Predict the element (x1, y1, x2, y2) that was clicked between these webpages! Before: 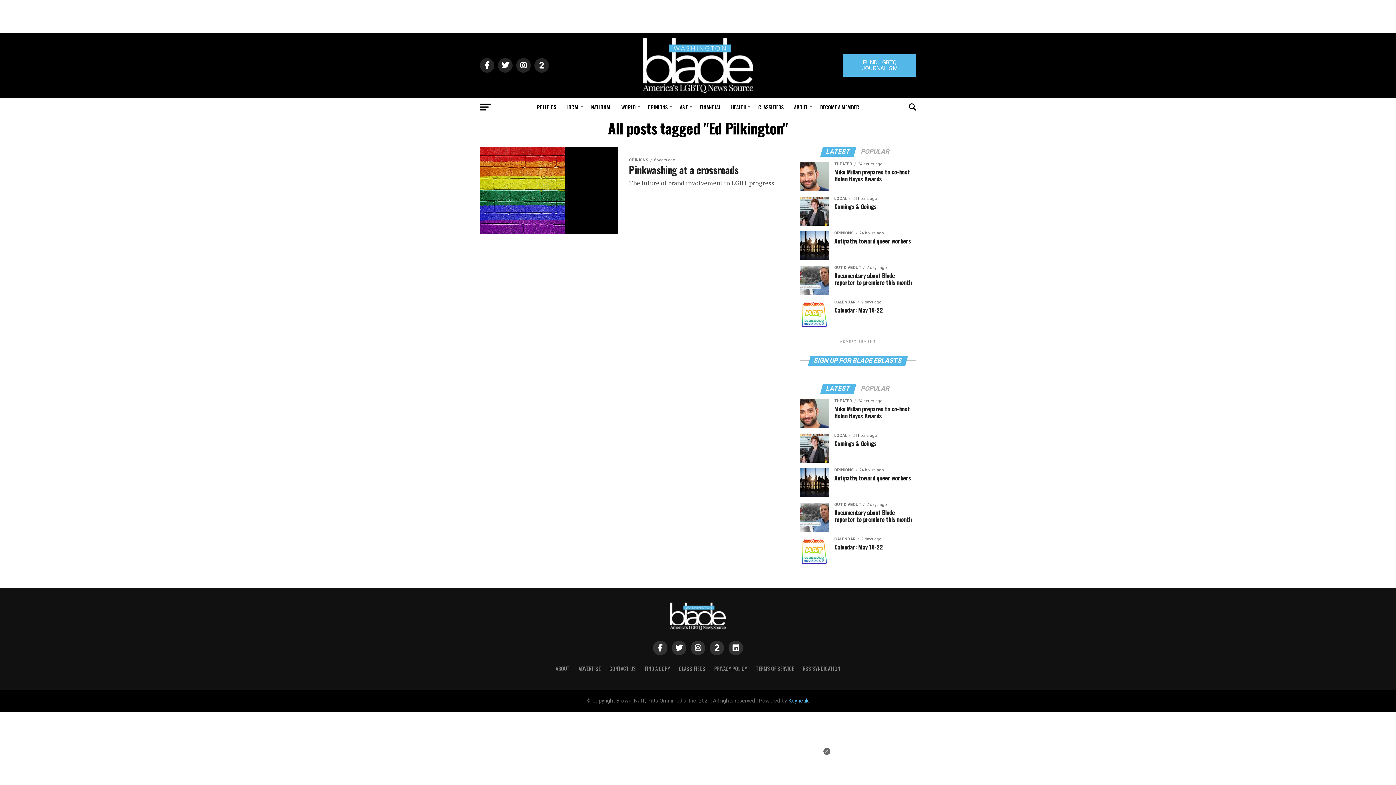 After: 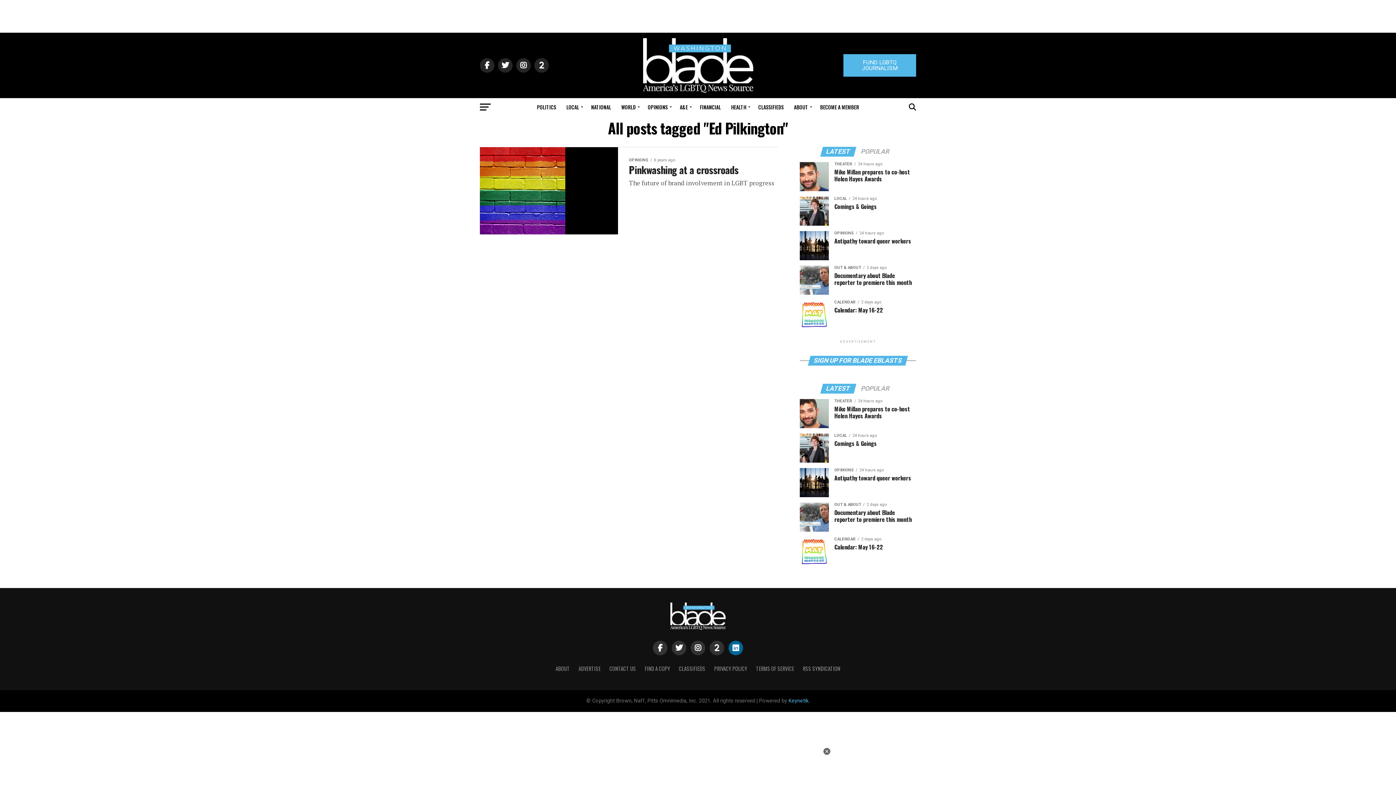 Action: bbox: (728, 641, 743, 655)